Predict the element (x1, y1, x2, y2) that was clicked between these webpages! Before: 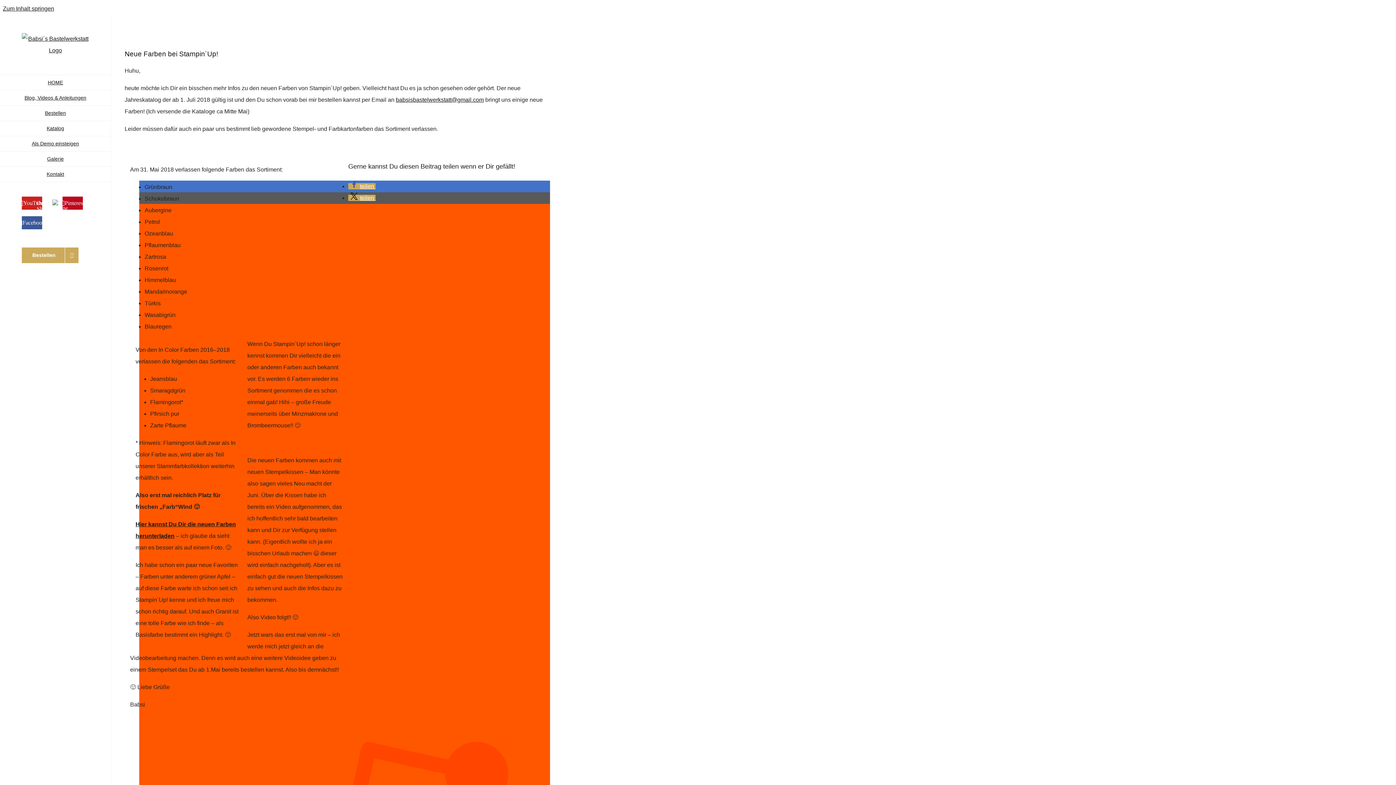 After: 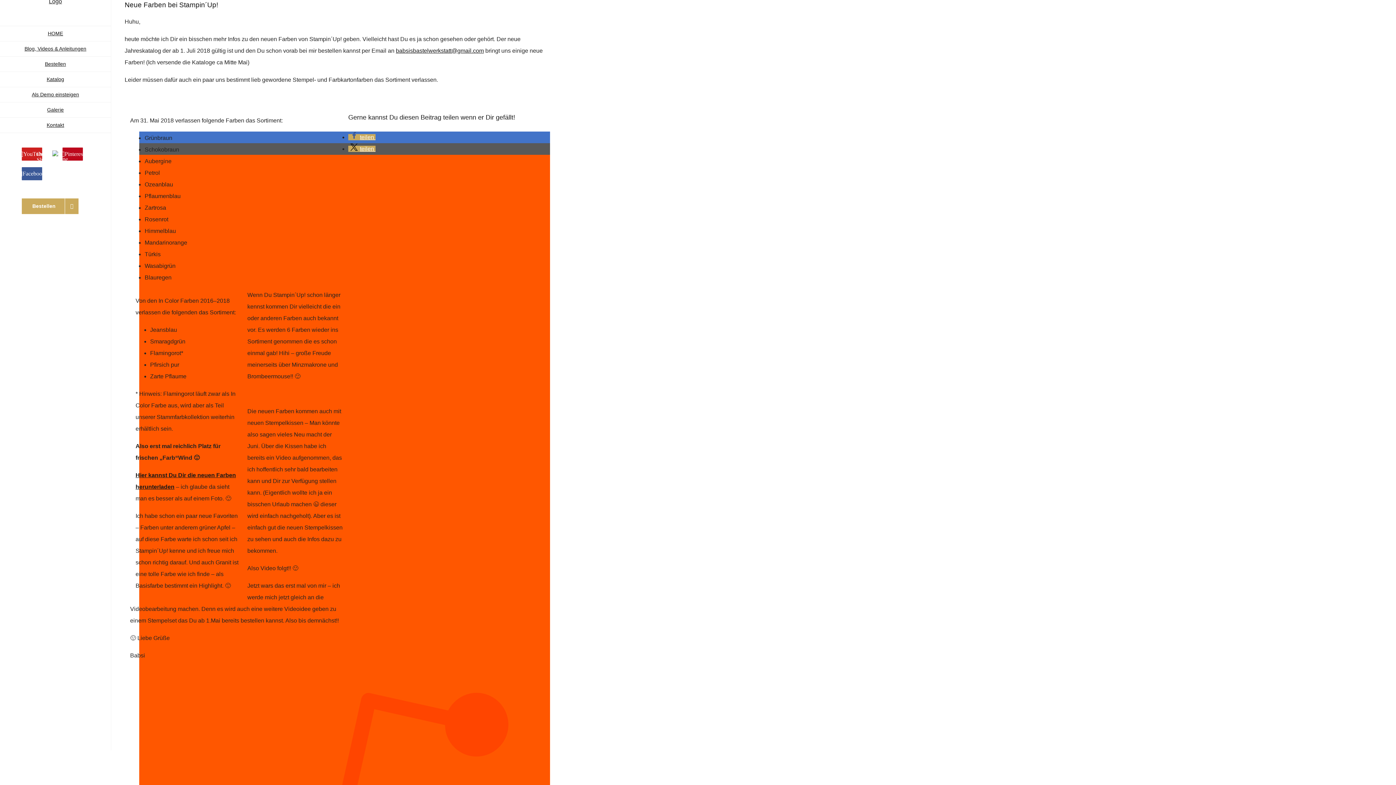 Action: bbox: (2, 5, 54, 11) label: Zum Inhalt springen